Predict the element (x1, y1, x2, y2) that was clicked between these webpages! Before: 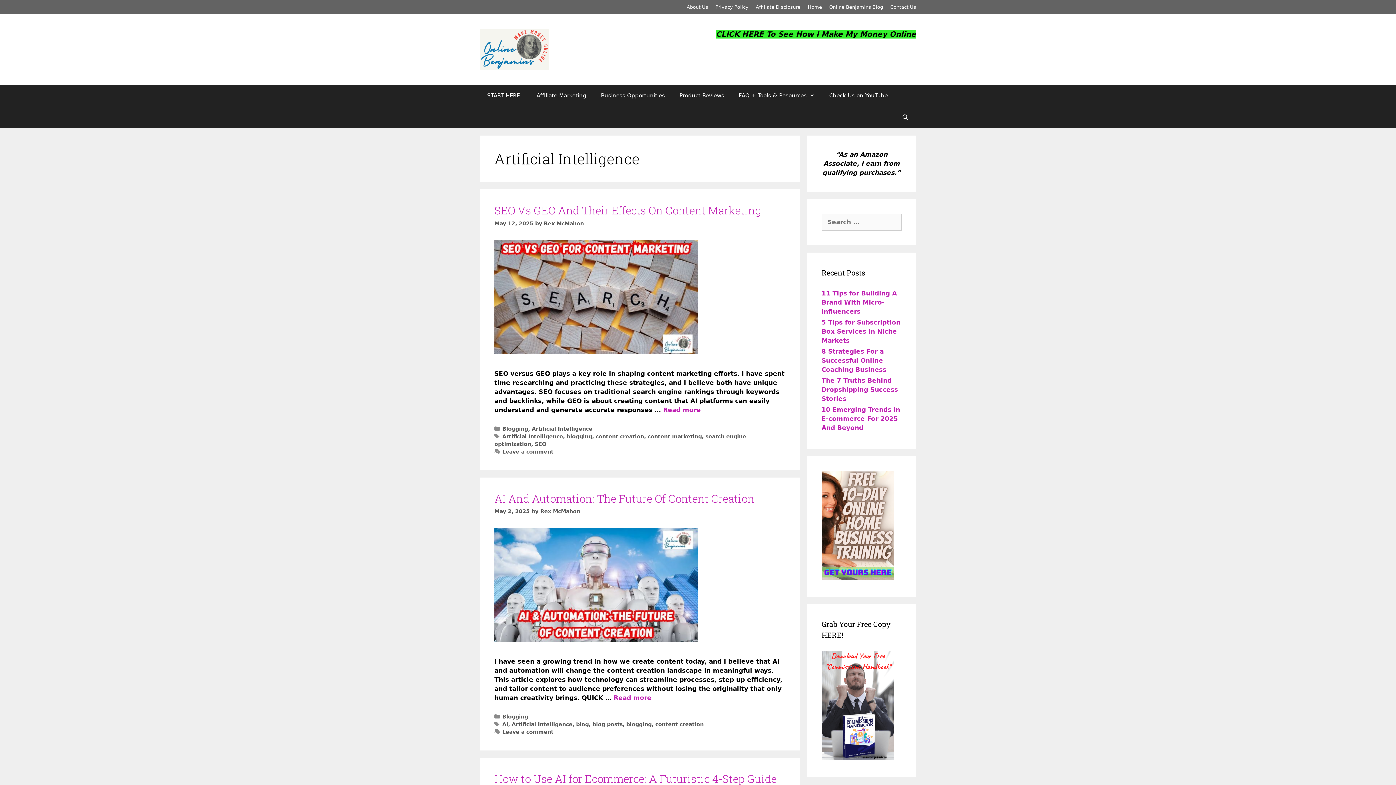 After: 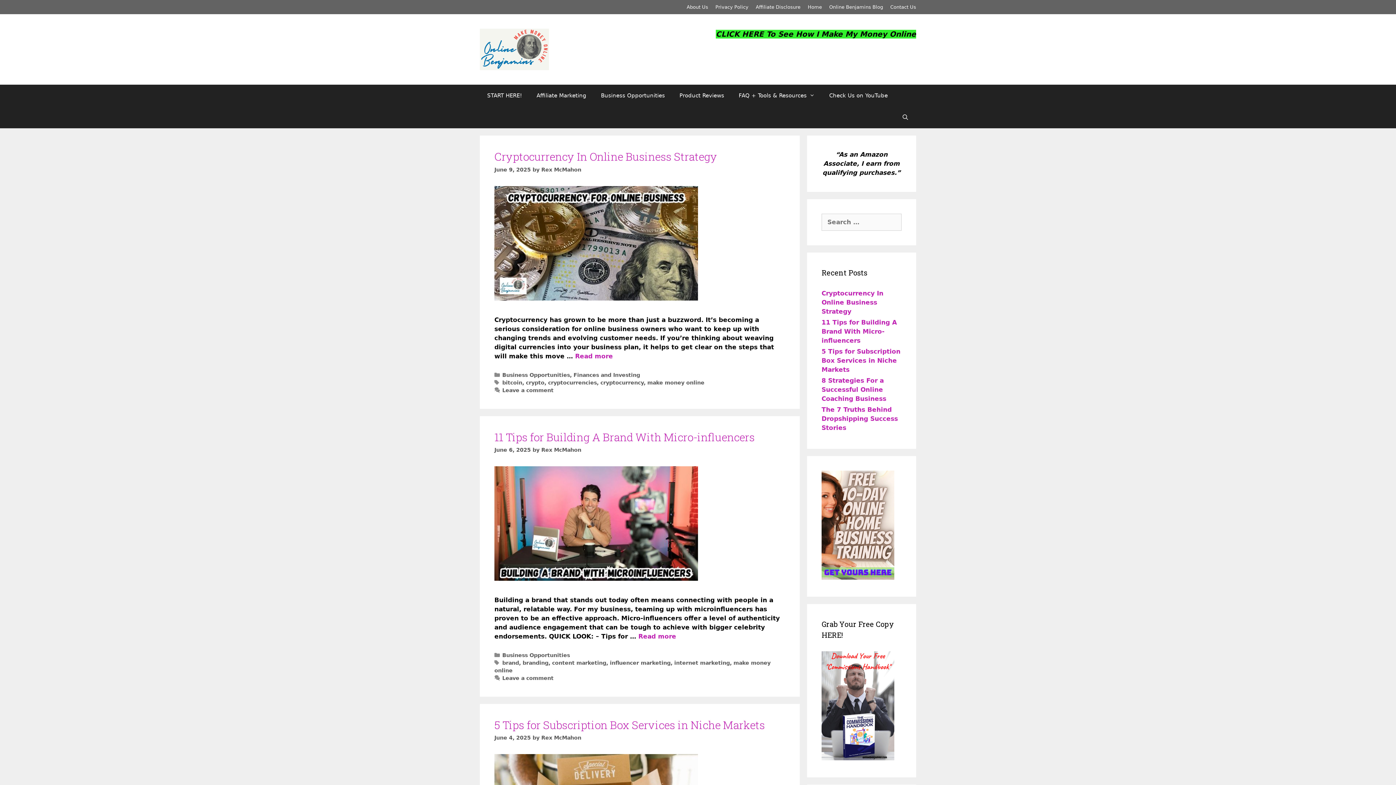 Action: bbox: (829, 4, 883, 9) label: Online Benjamins Blog